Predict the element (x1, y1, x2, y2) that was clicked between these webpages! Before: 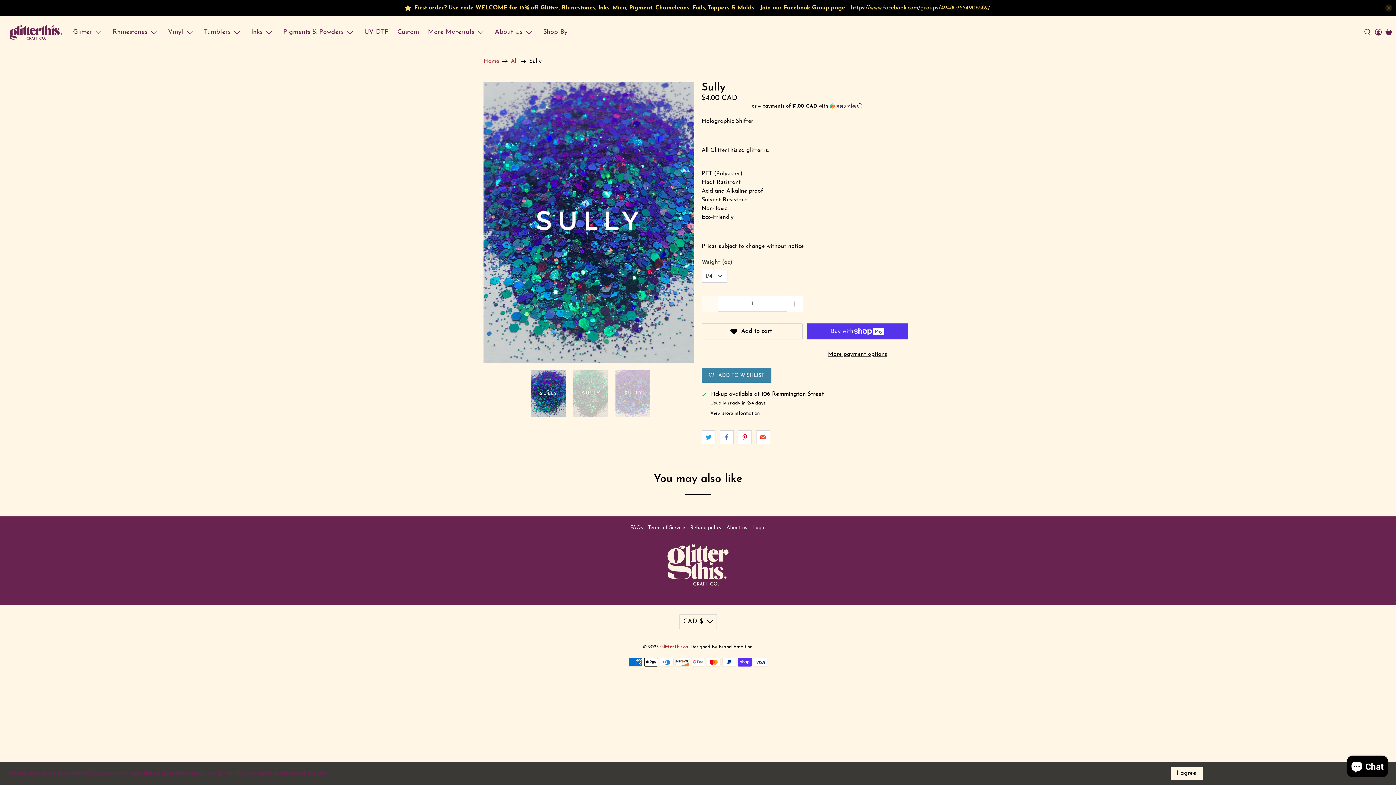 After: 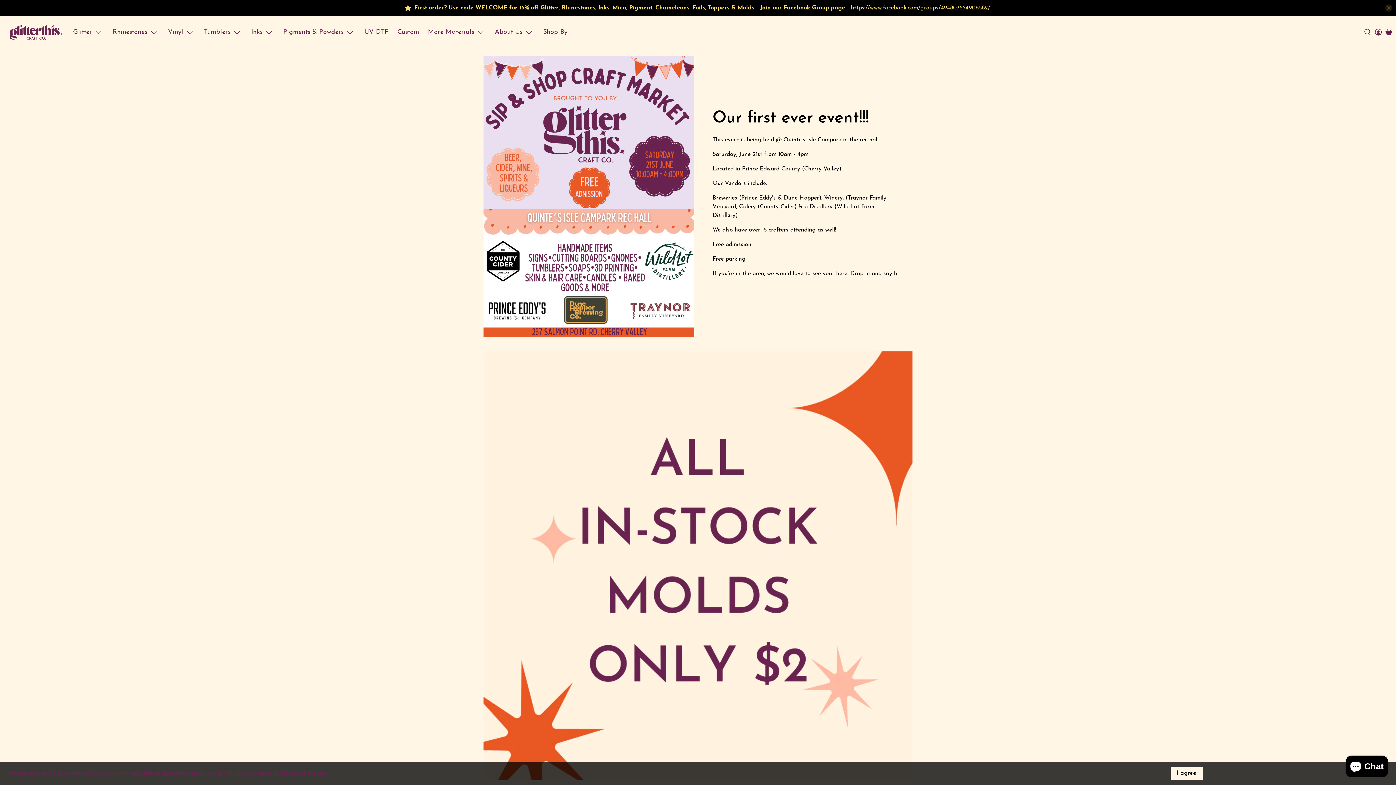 Action: bbox: (661, 539, 734, 590)